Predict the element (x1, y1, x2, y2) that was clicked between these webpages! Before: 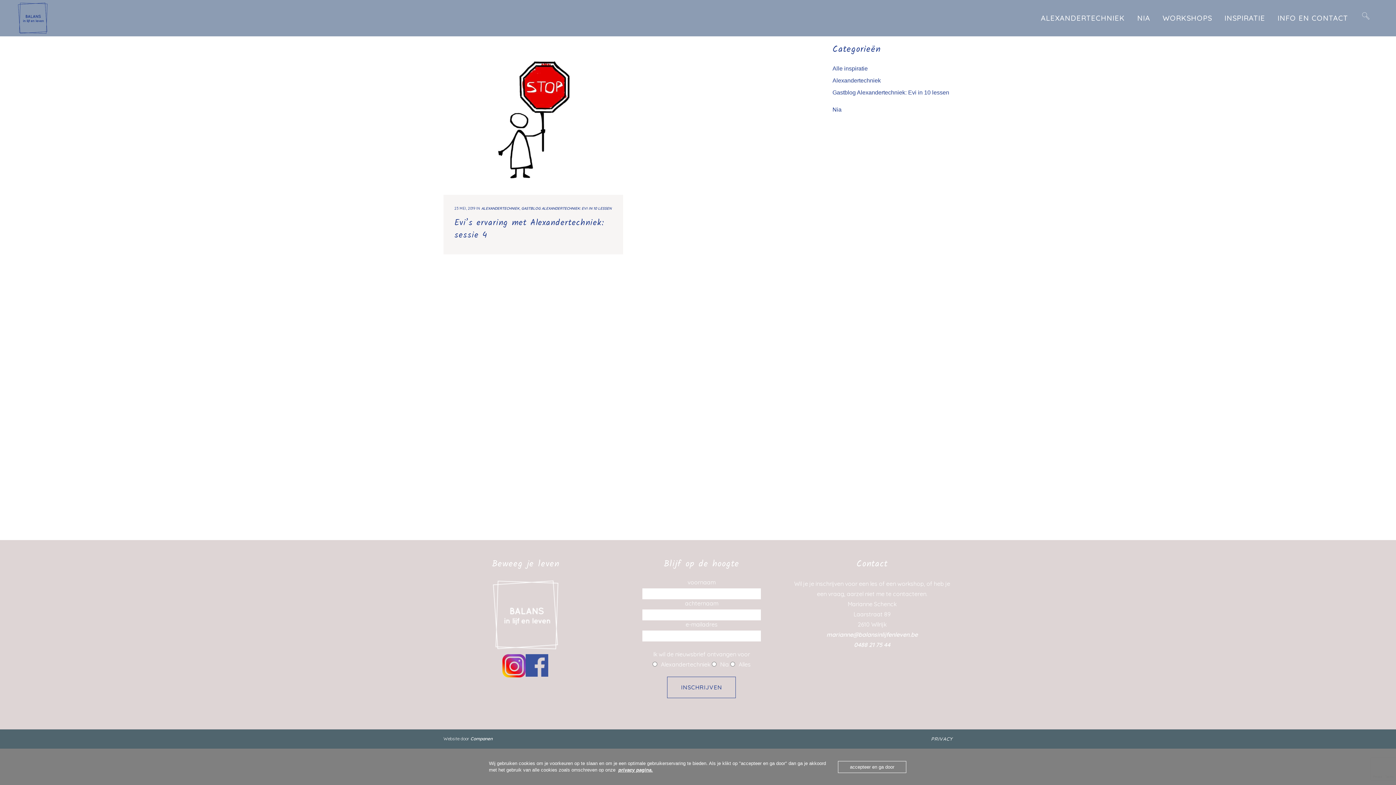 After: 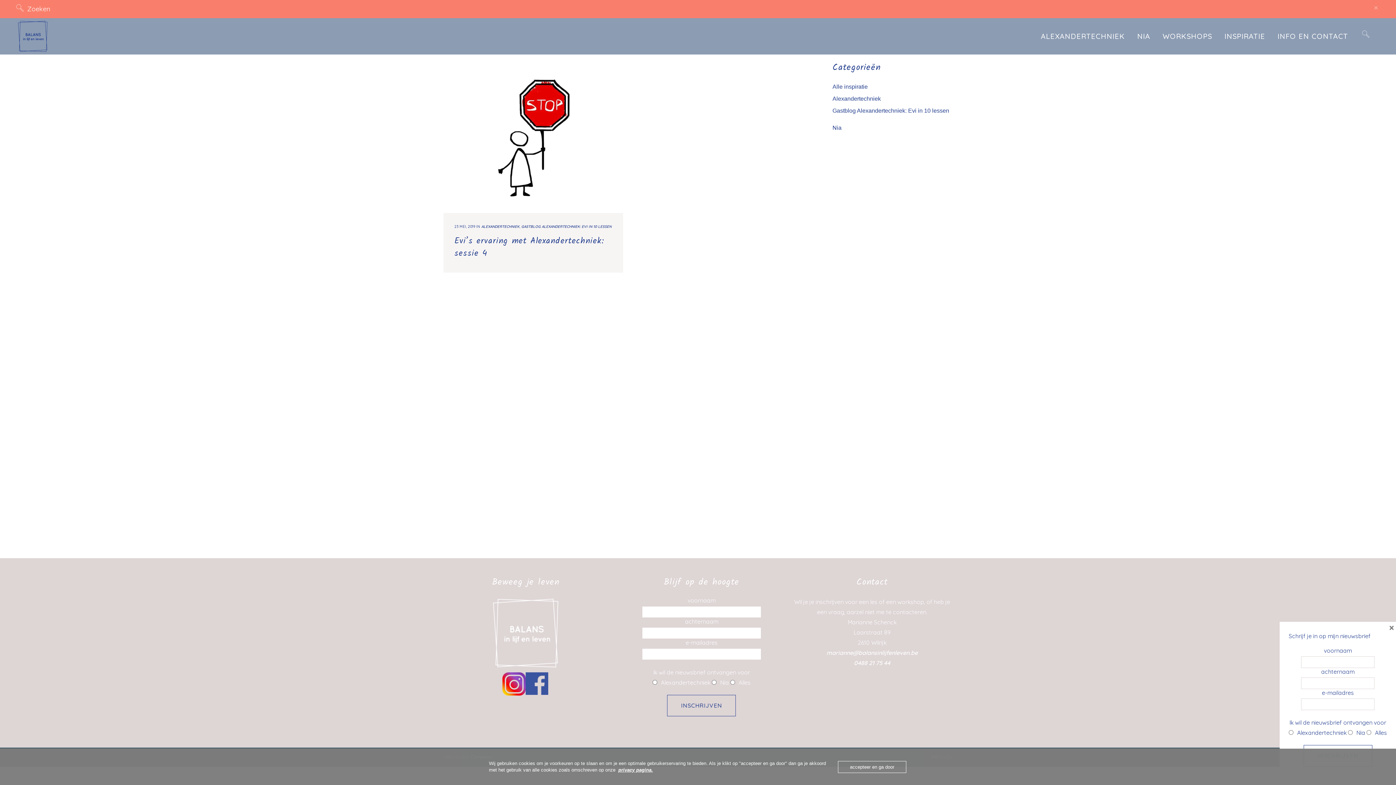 Action: bbox: (1354, 12, 1380, 23)